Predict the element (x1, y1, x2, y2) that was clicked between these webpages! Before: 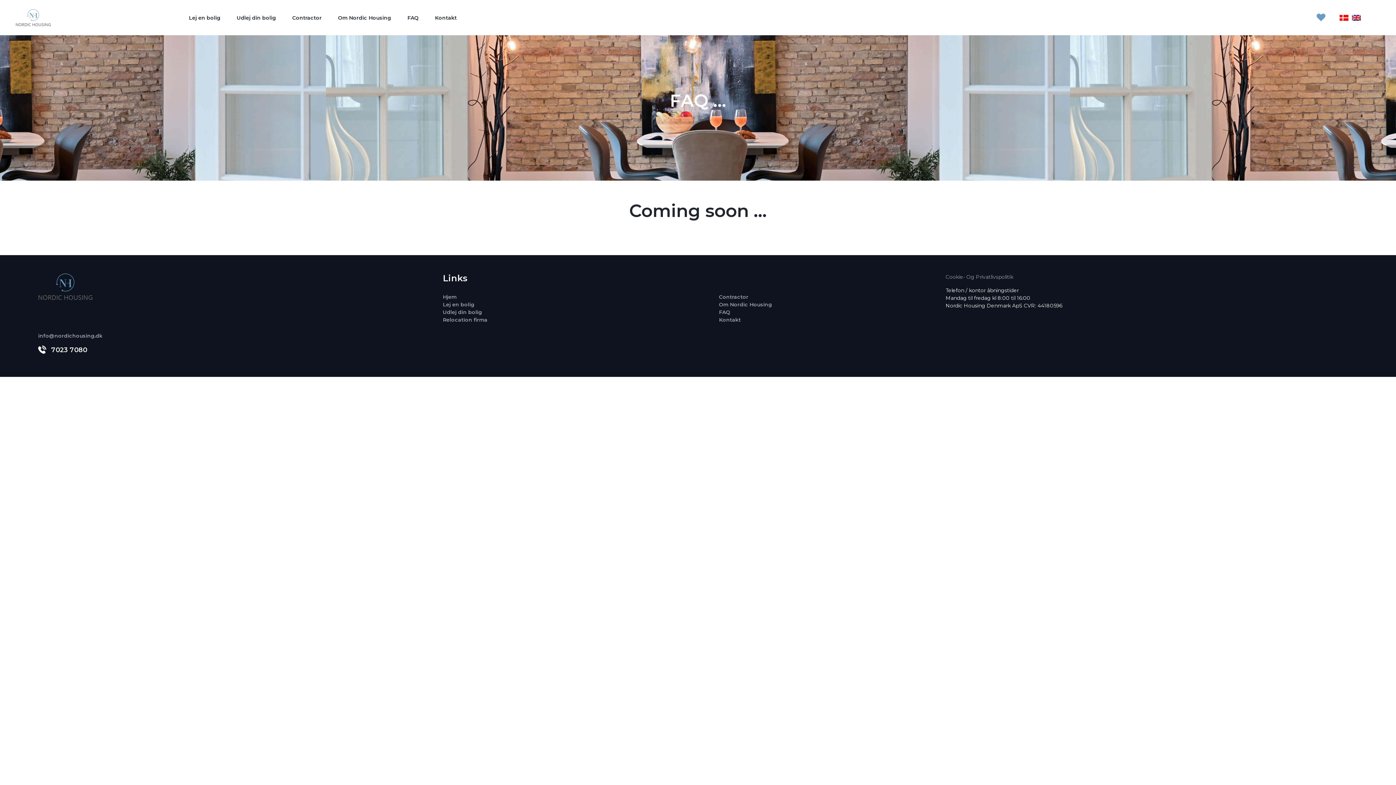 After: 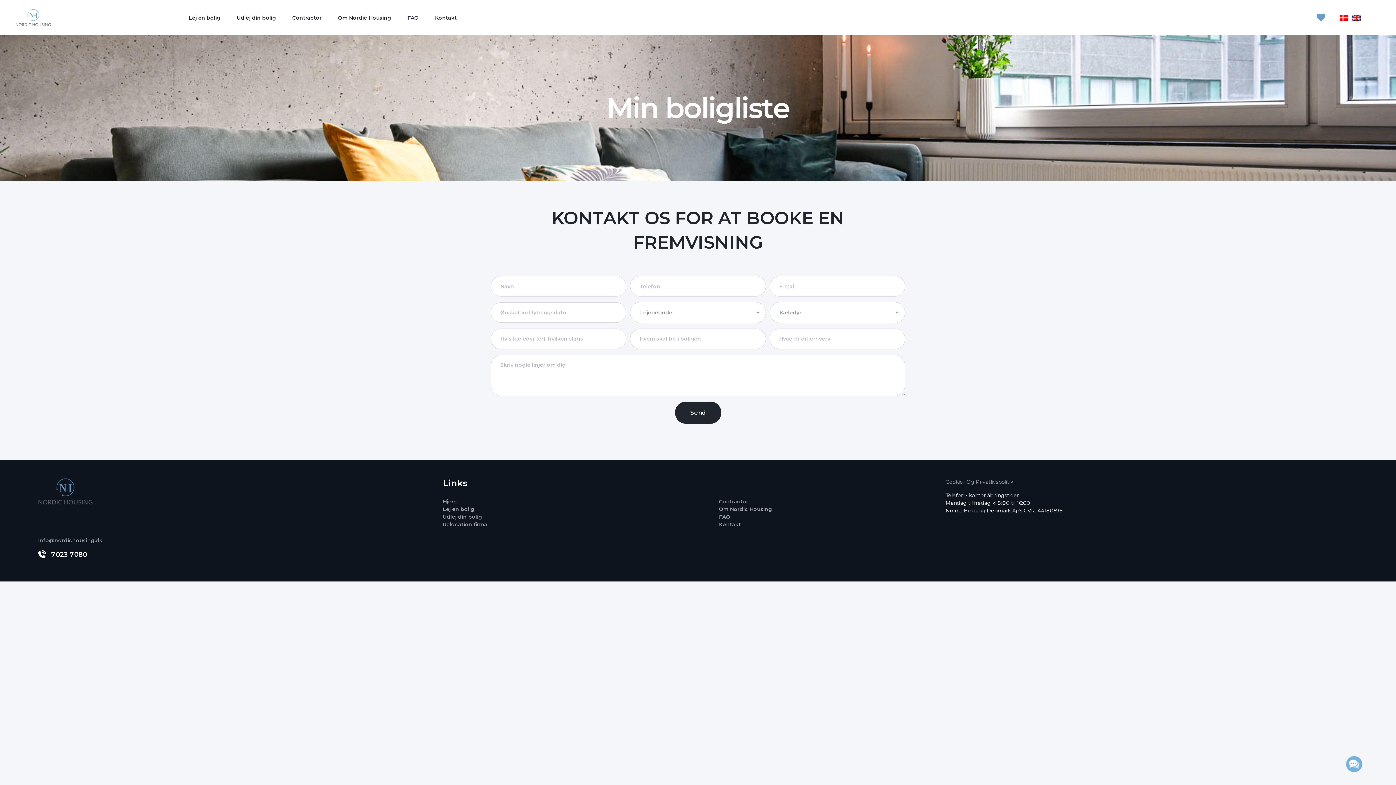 Action: label:   bbox: (1317, 14, 1327, 21)